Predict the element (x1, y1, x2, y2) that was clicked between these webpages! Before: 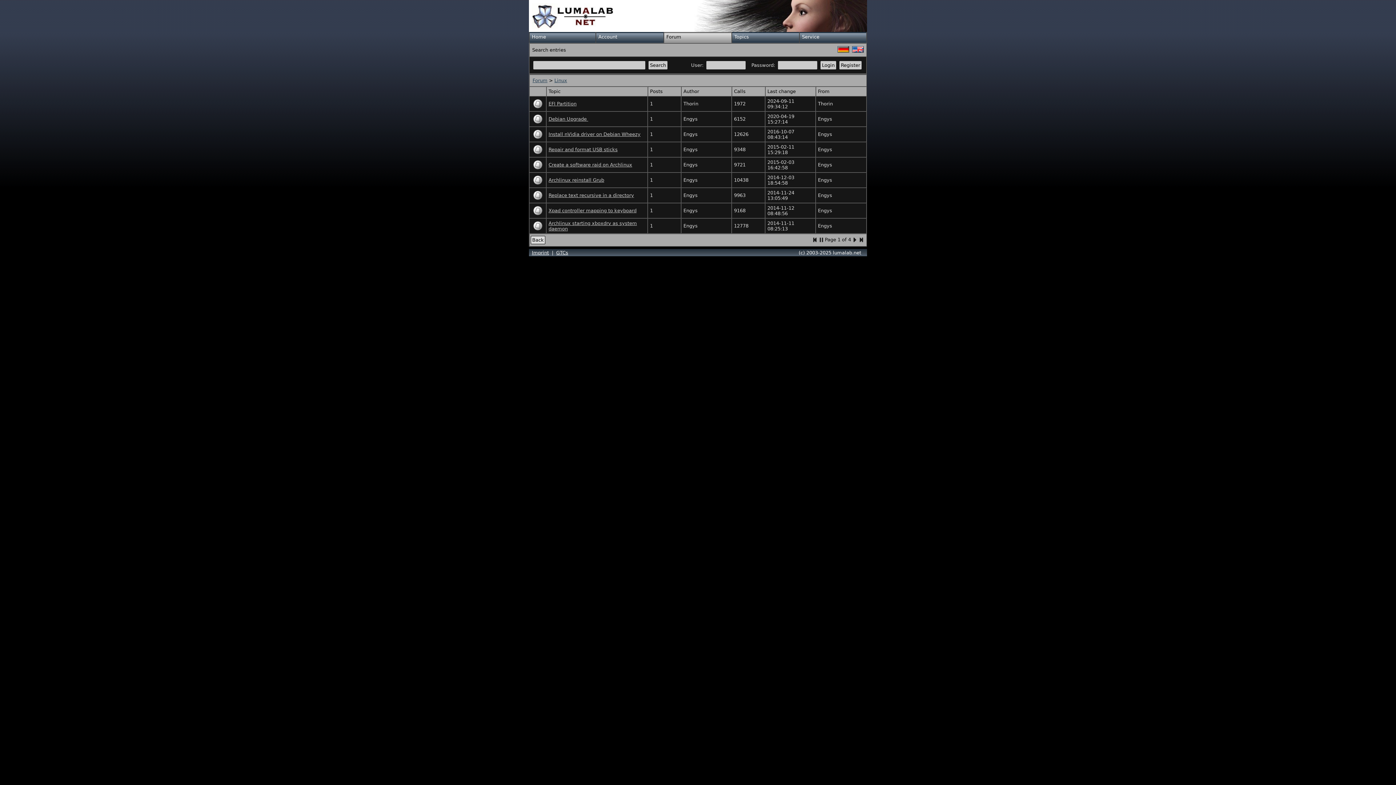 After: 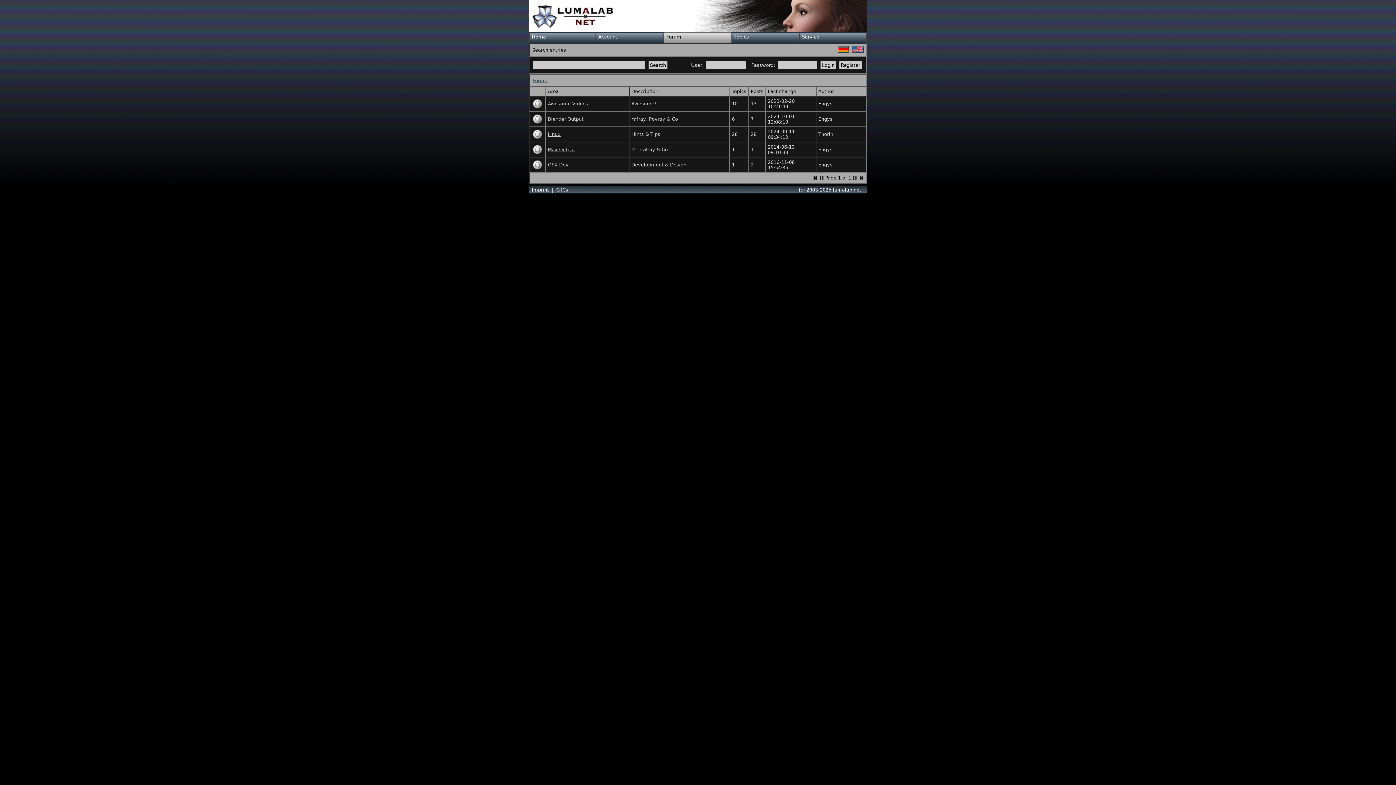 Action: bbox: (852, 48, 864, 53)